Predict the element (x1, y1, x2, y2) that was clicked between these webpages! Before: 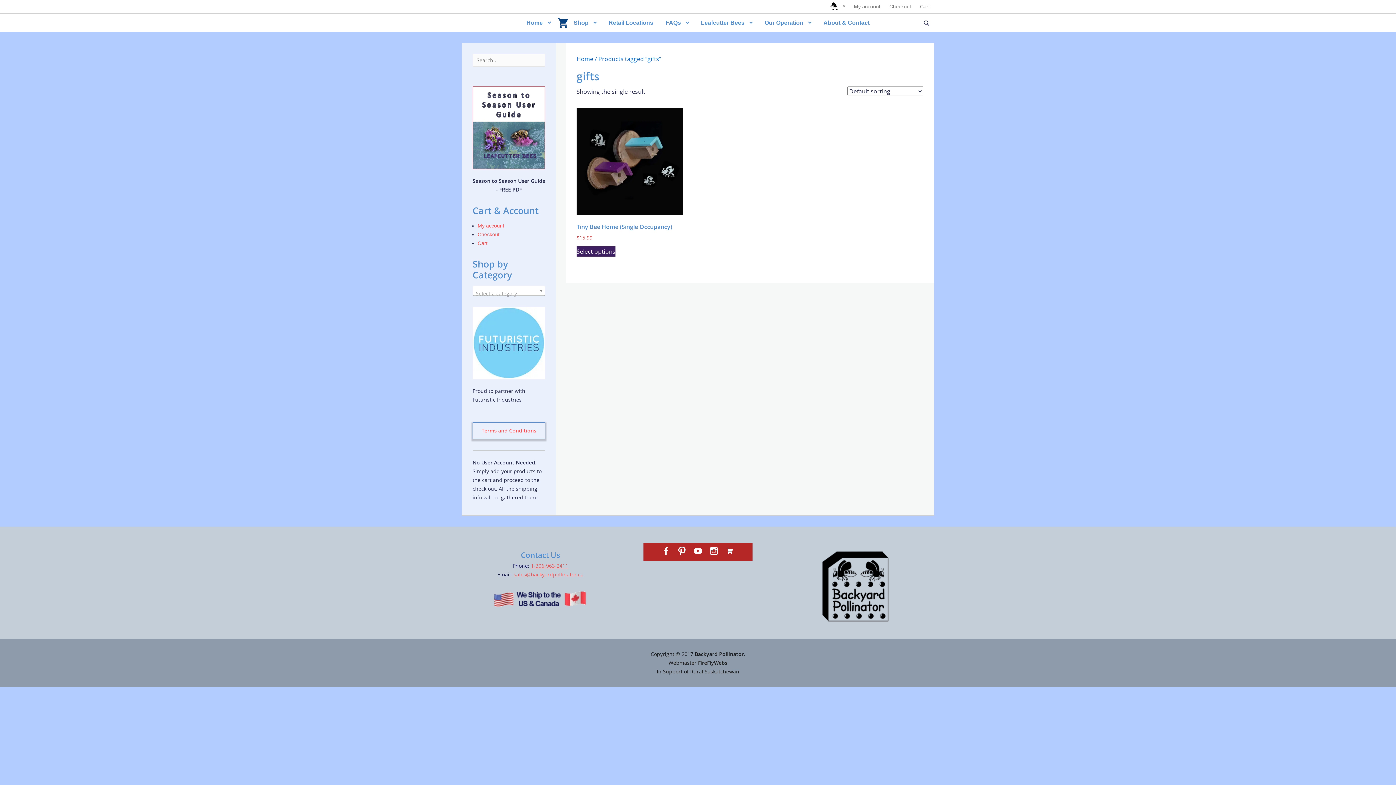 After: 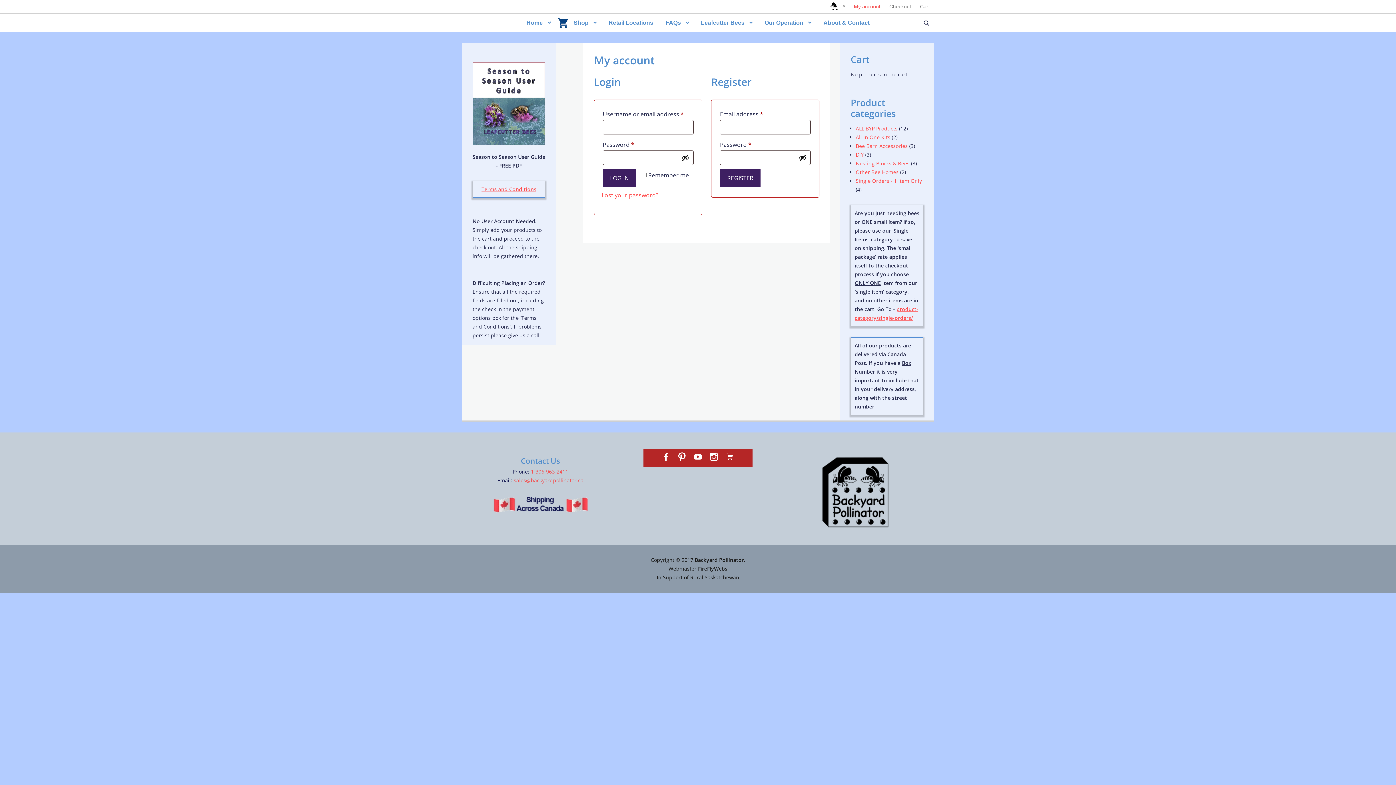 Action: bbox: (849, 0, 885, 13) label: My account